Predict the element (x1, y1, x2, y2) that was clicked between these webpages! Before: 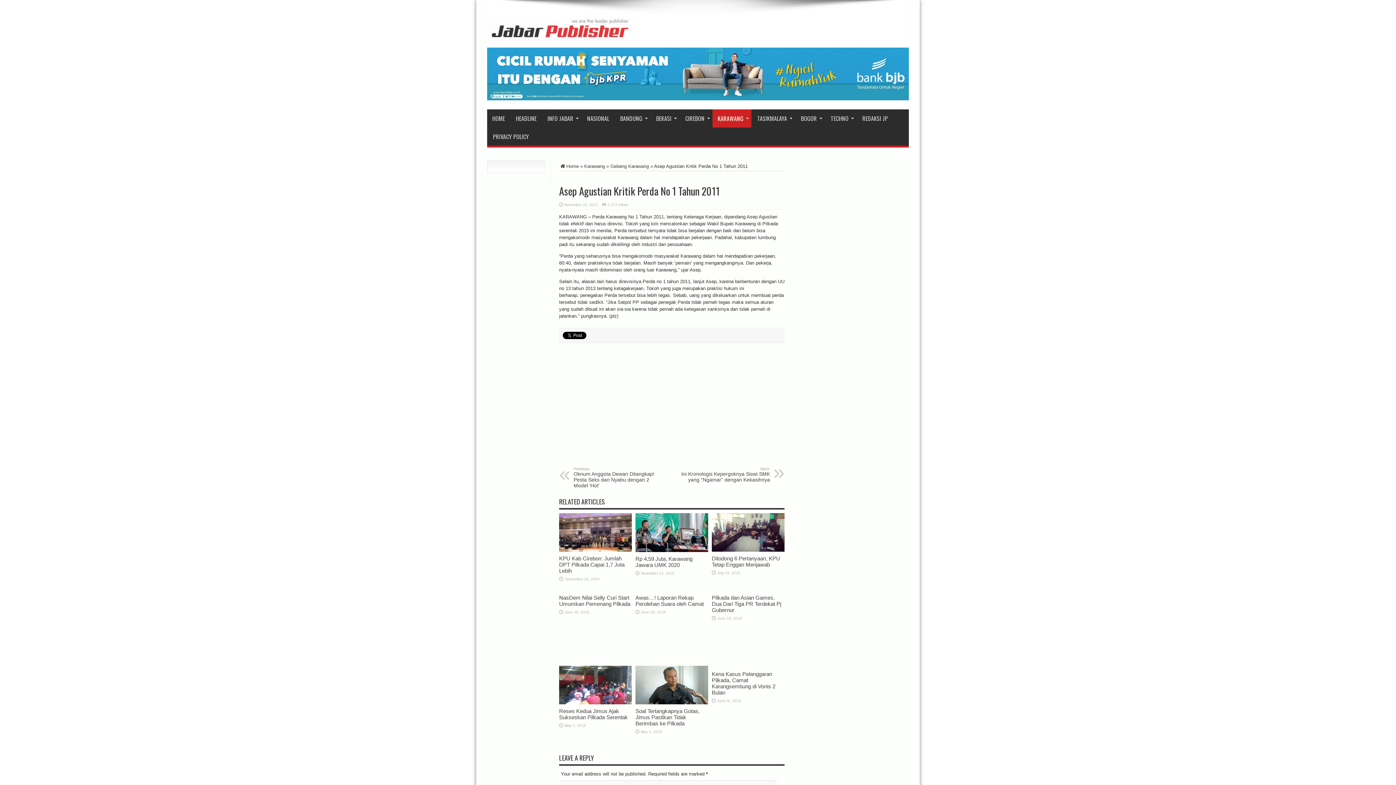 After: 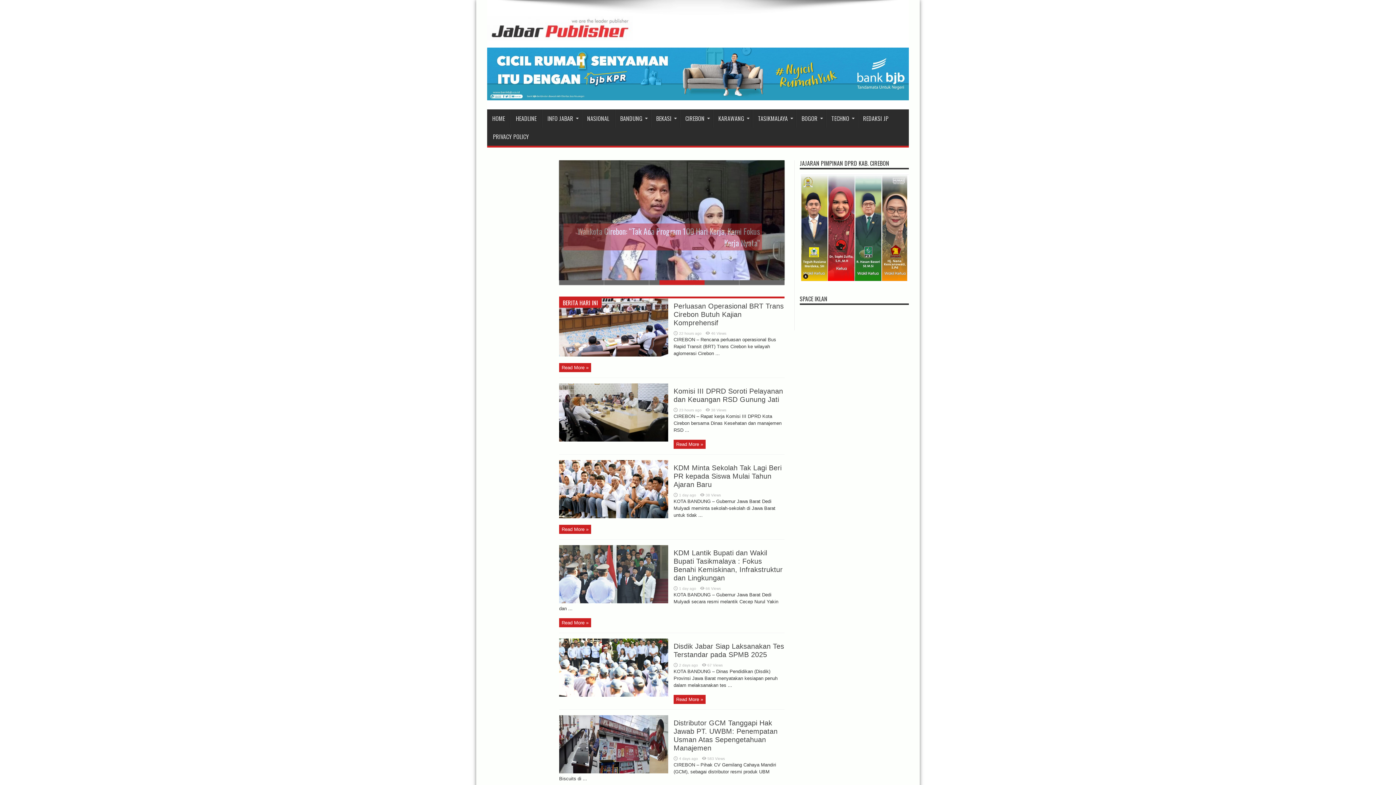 Action: bbox: (487, 109, 510, 127) label: HOME